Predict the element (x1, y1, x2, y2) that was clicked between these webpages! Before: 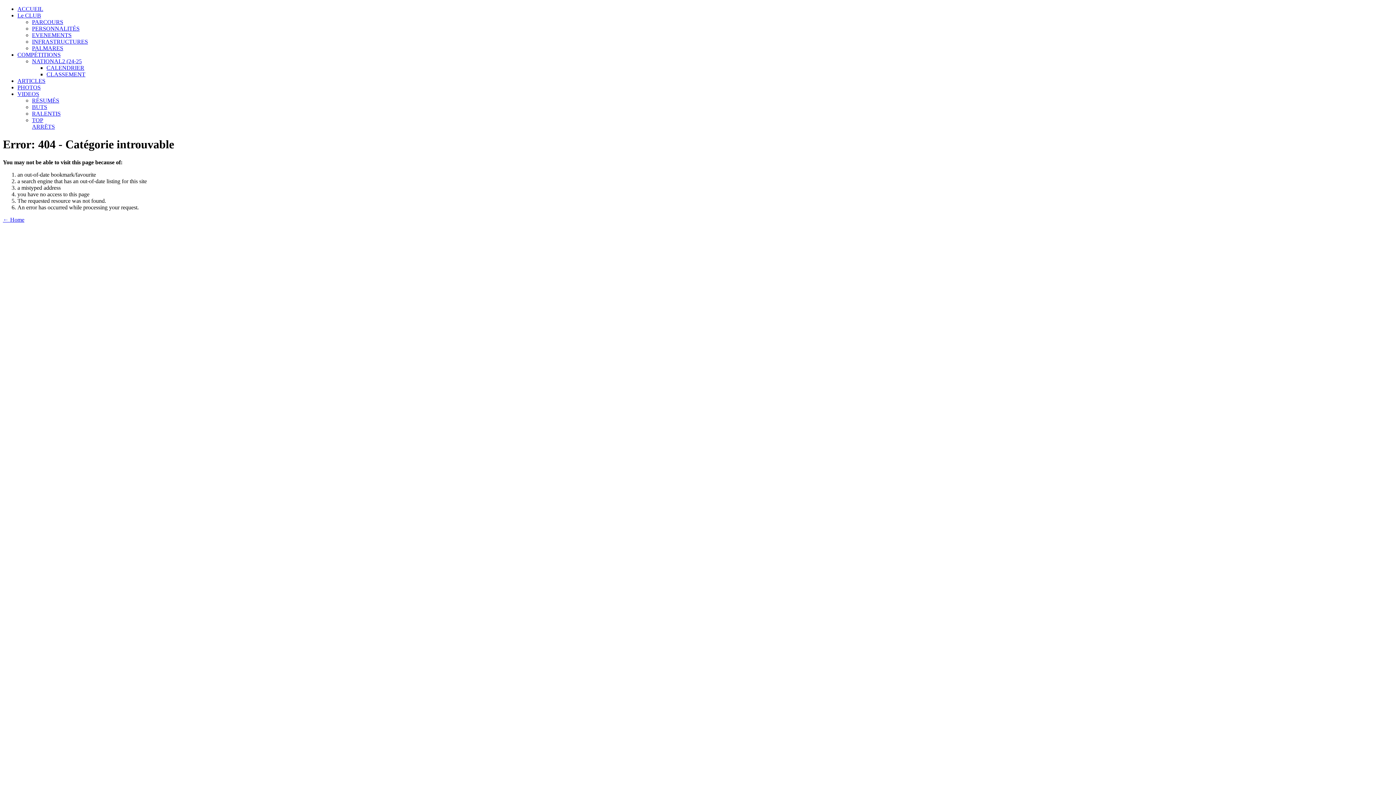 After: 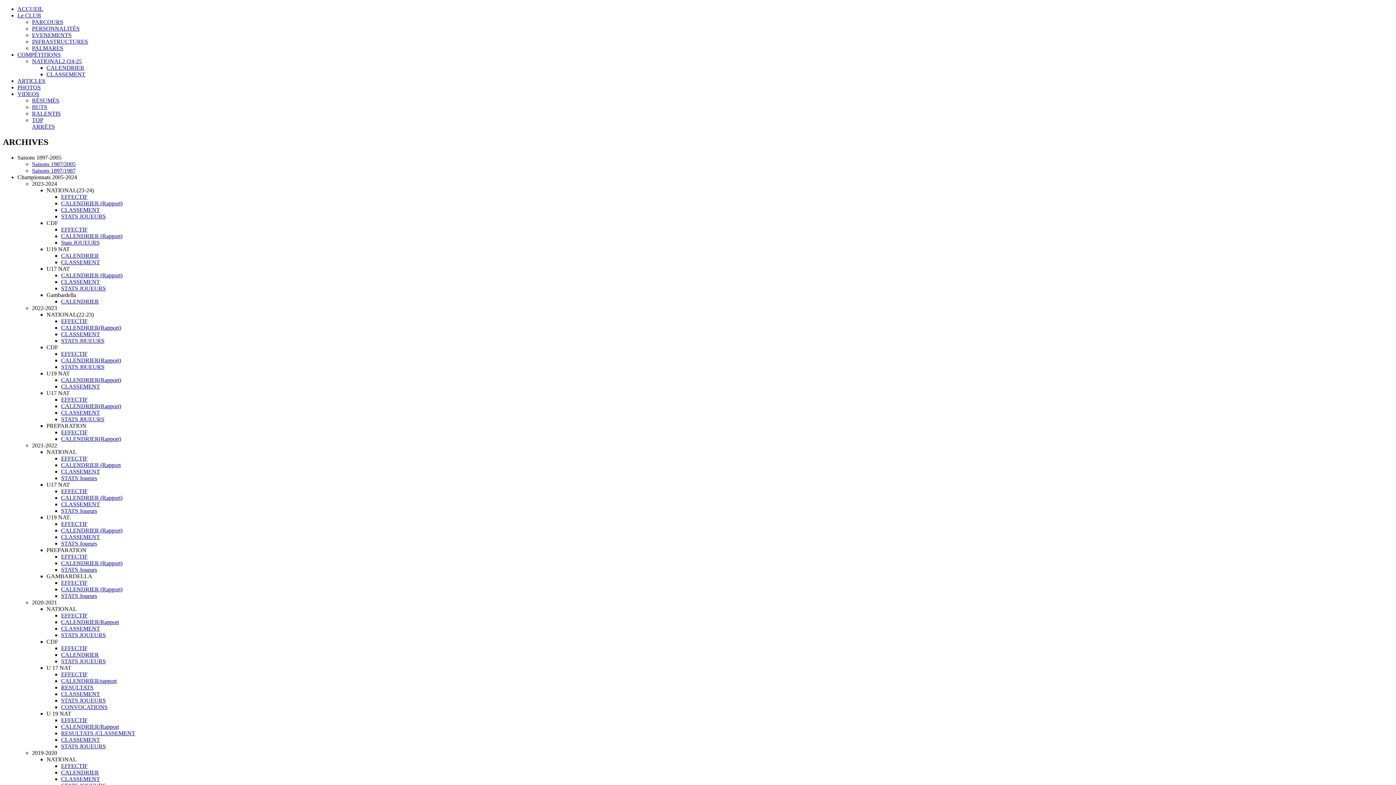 Action: bbox: (32, 25, 79, 31) label: PERSONNALITÉS